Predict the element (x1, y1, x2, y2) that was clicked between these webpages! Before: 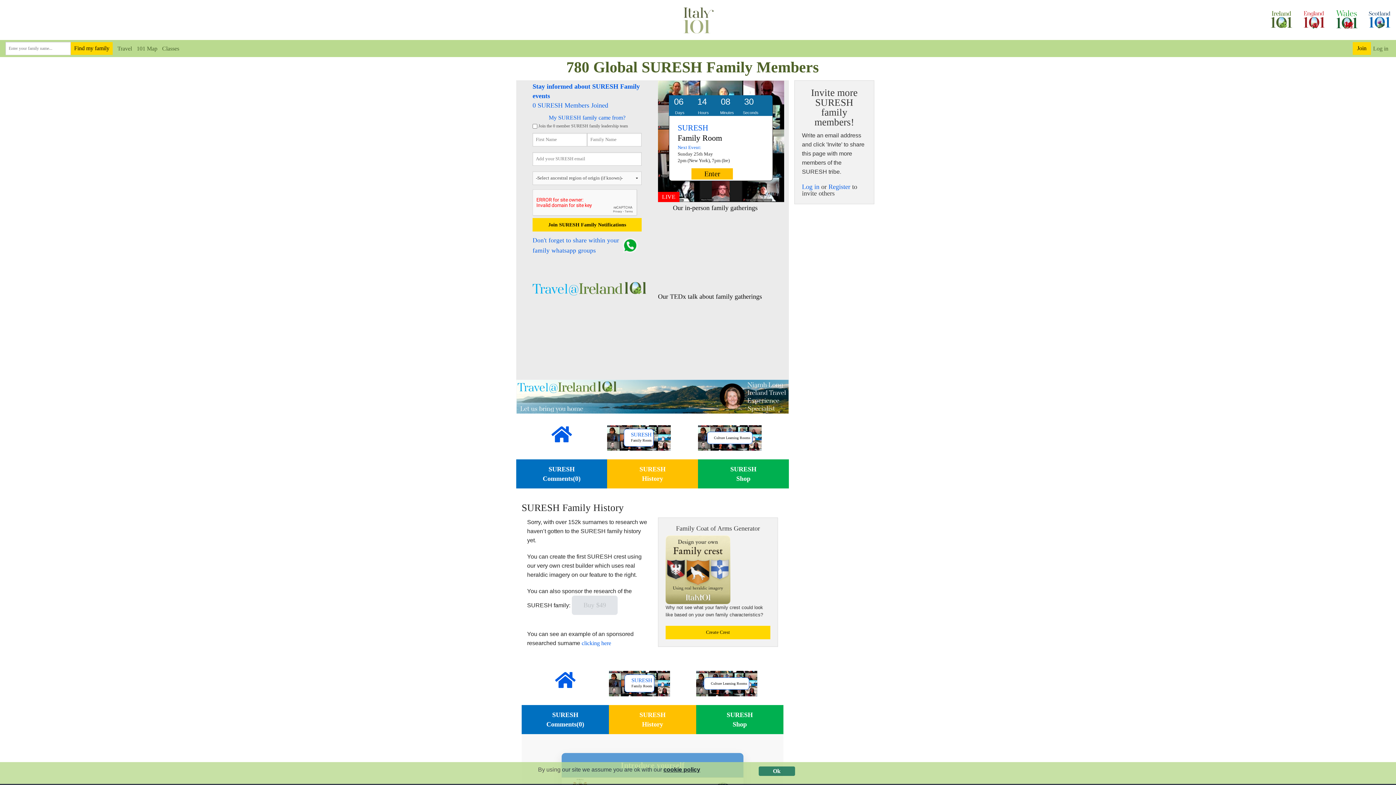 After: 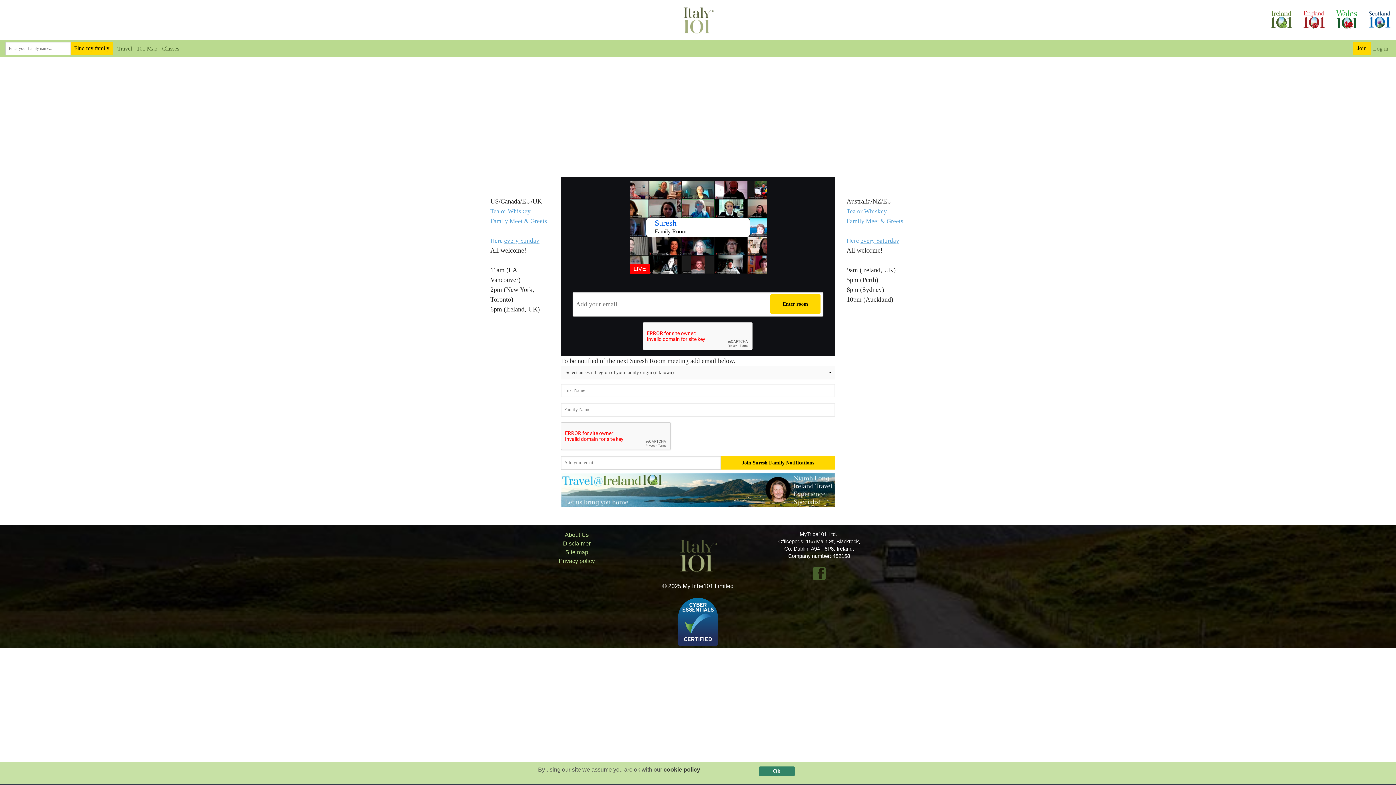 Action: label: SURESH
Family Room
Next Event:

Sunday 25th May
2pm (New York), 7pm (Ire)

Enter
LIVE bbox: (658, 80, 772, 202)